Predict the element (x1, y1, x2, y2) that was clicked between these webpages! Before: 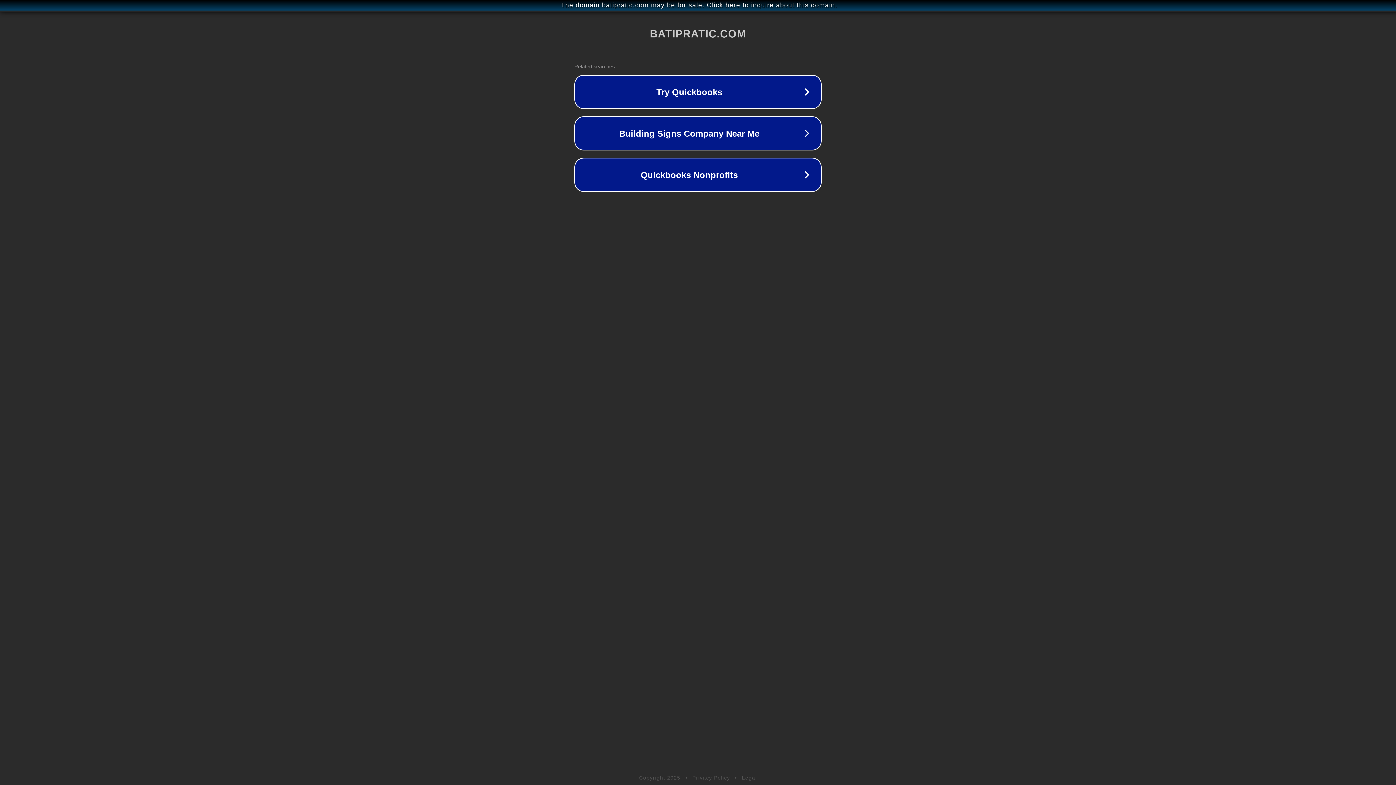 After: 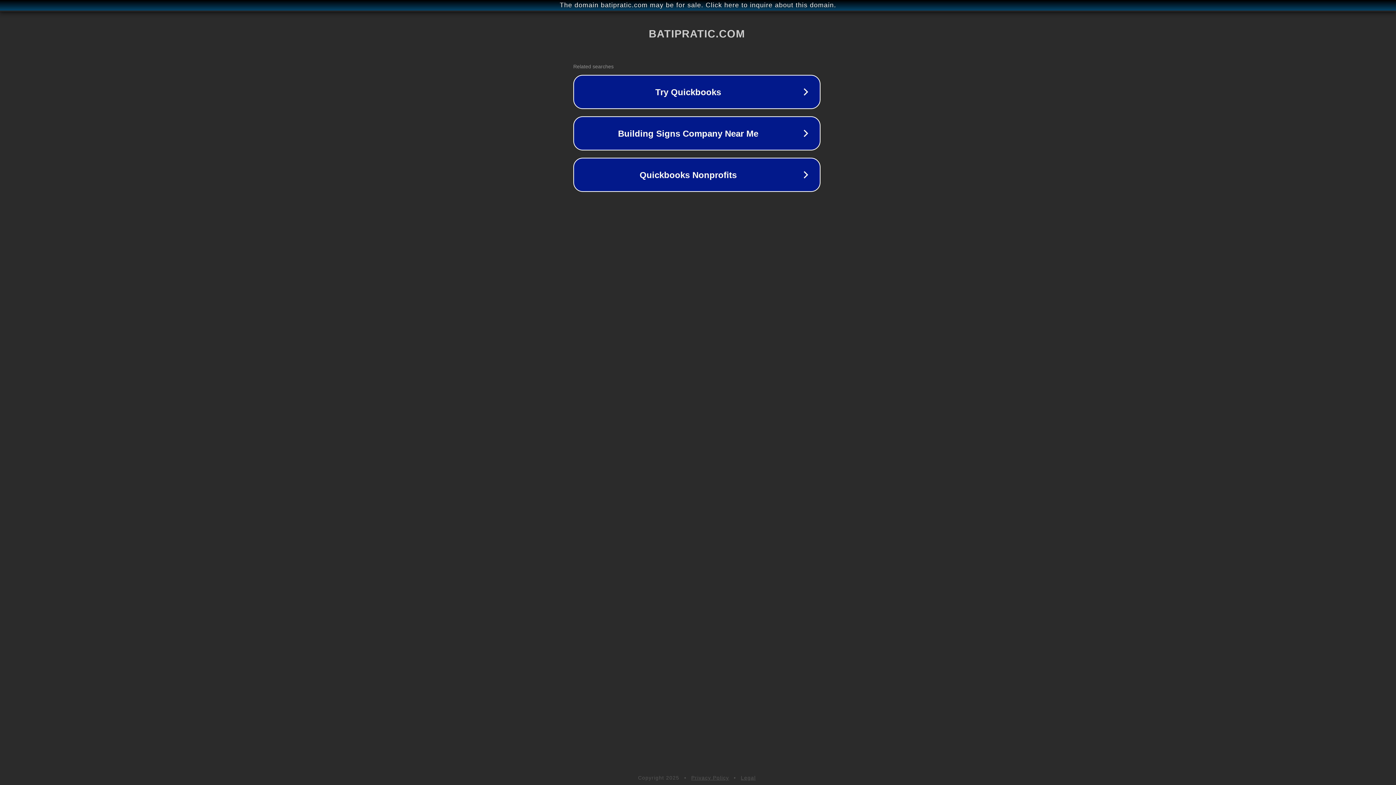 Action: bbox: (1, 1, 1397, 9) label: The domain batipratic.com may be for sale. Click here to inquire about this domain.